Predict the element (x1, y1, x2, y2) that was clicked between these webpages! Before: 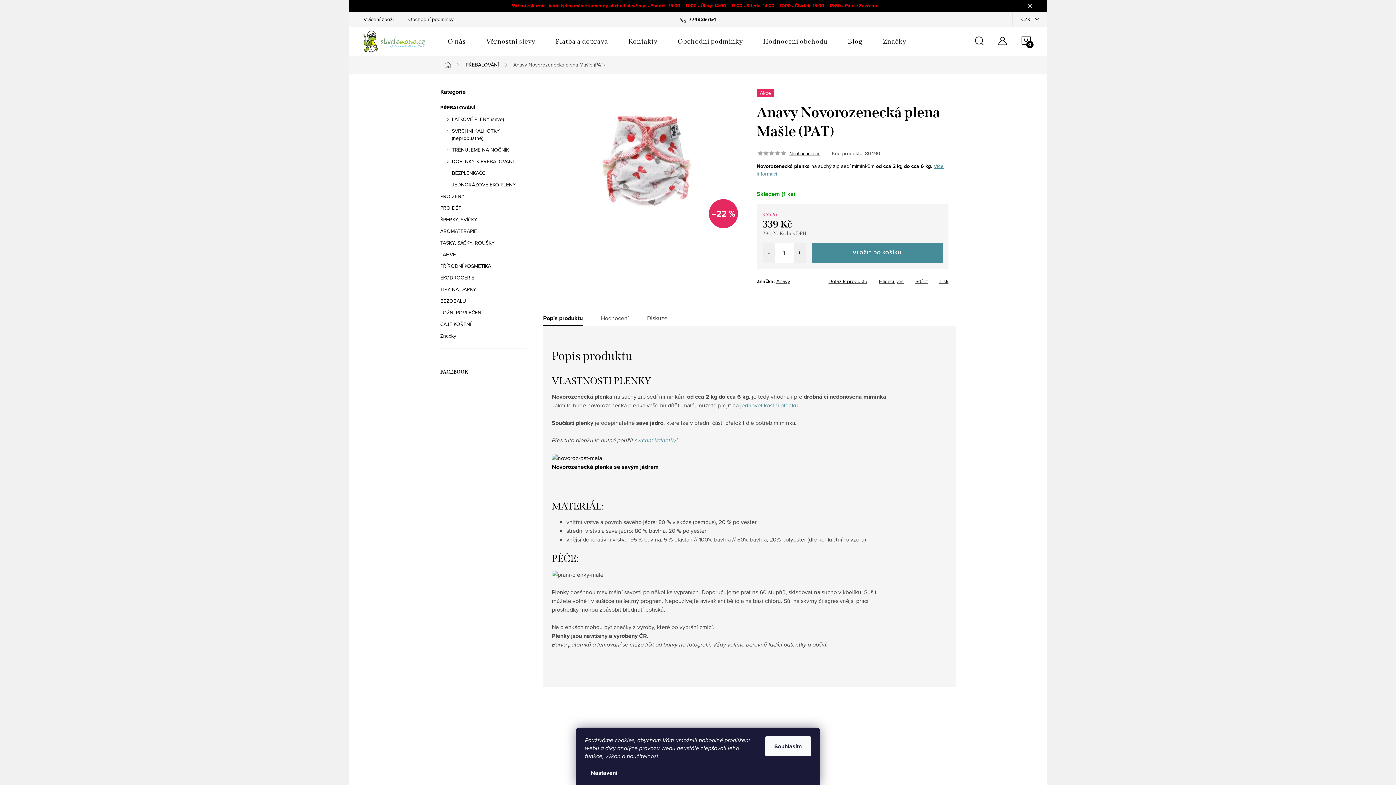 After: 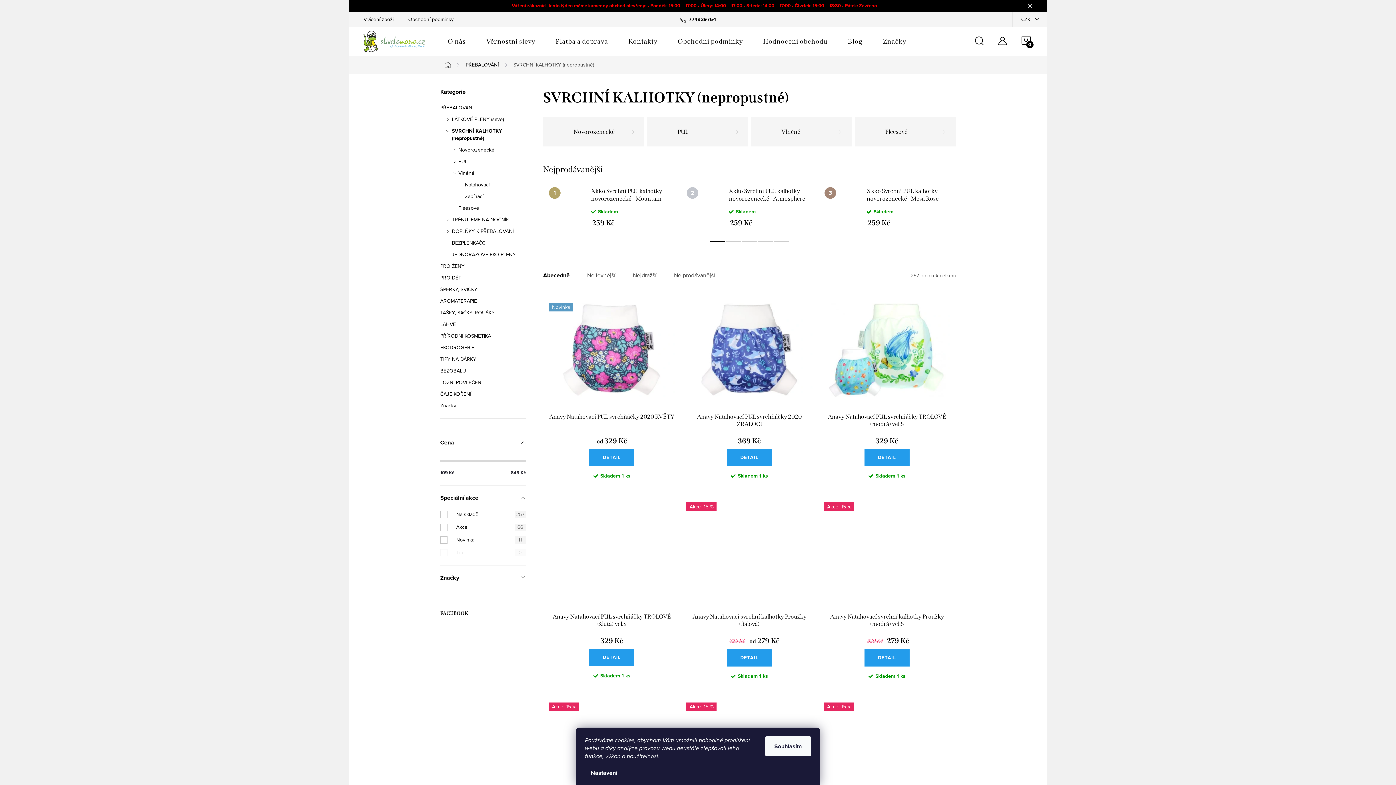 Action: bbox: (440, 127, 525, 142) label: SVRCHNÍ KALHOTKY (nepropustné)
 